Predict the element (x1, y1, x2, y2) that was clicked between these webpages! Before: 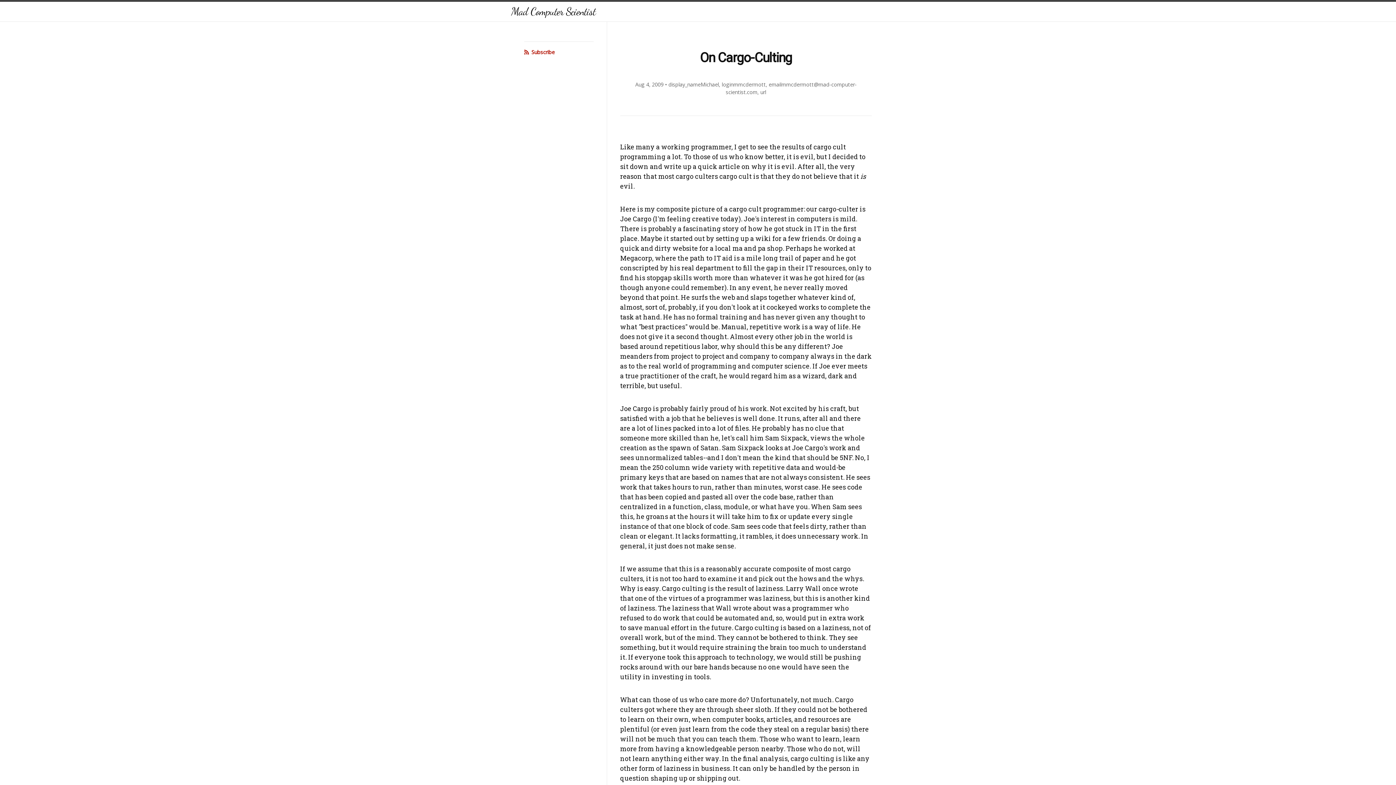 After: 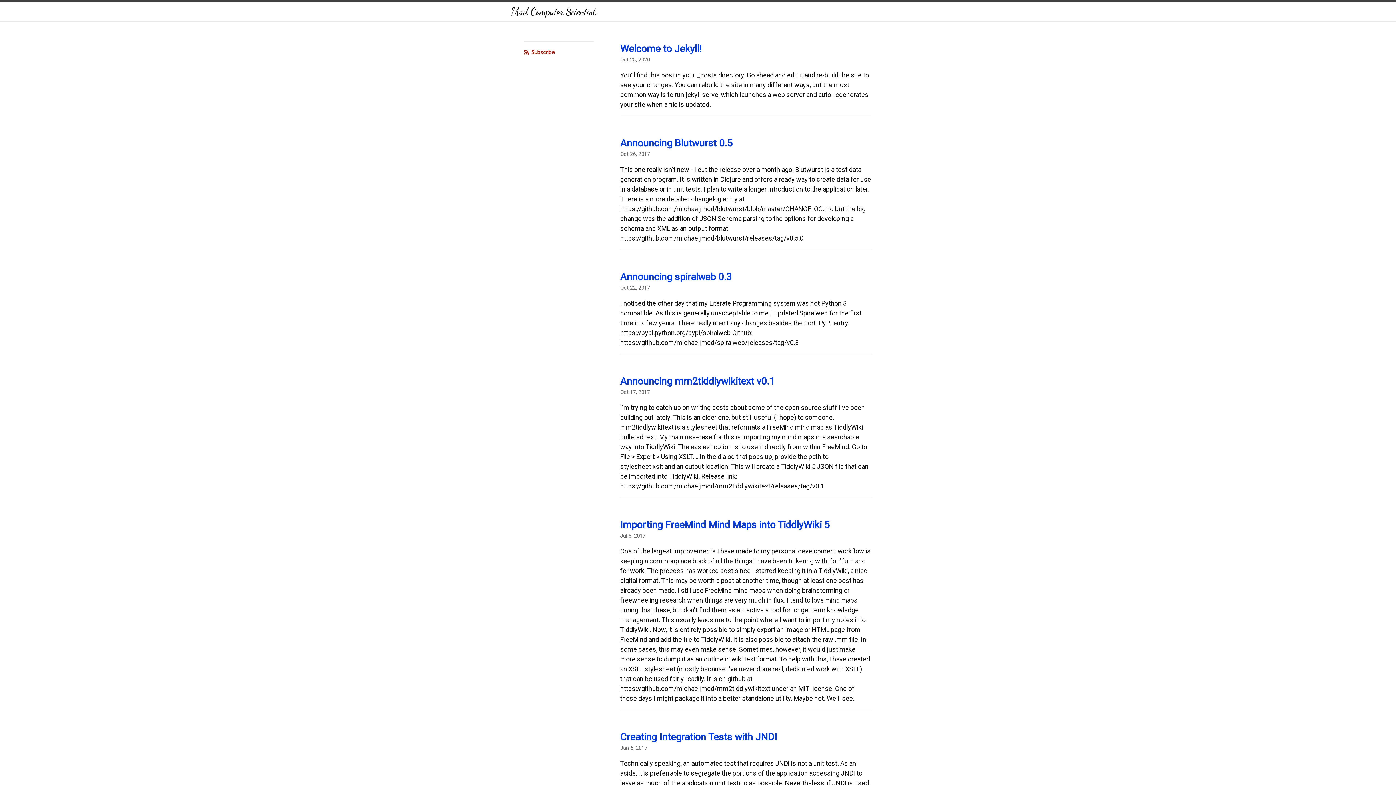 Action: bbox: (511, 1, 595, 21) label: Mad Computer Scientist